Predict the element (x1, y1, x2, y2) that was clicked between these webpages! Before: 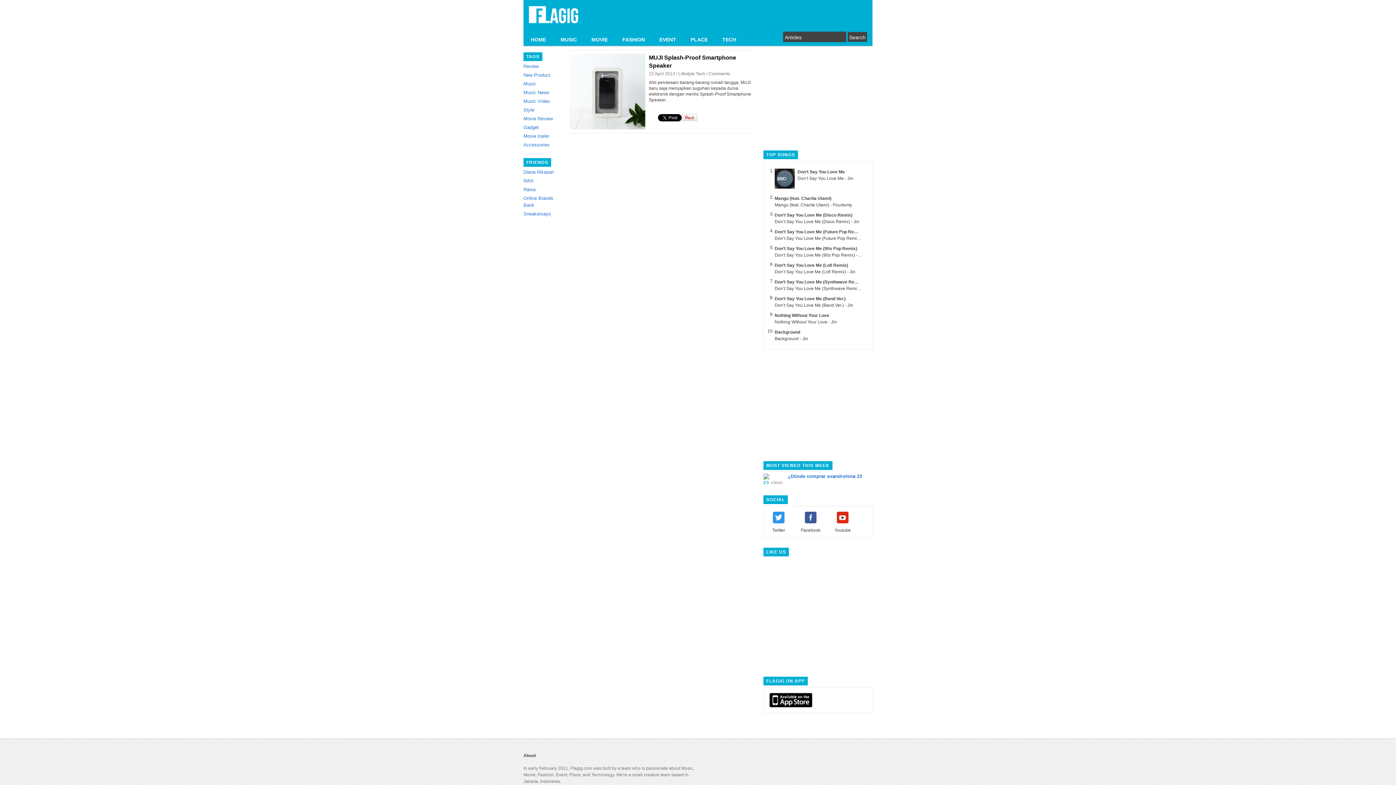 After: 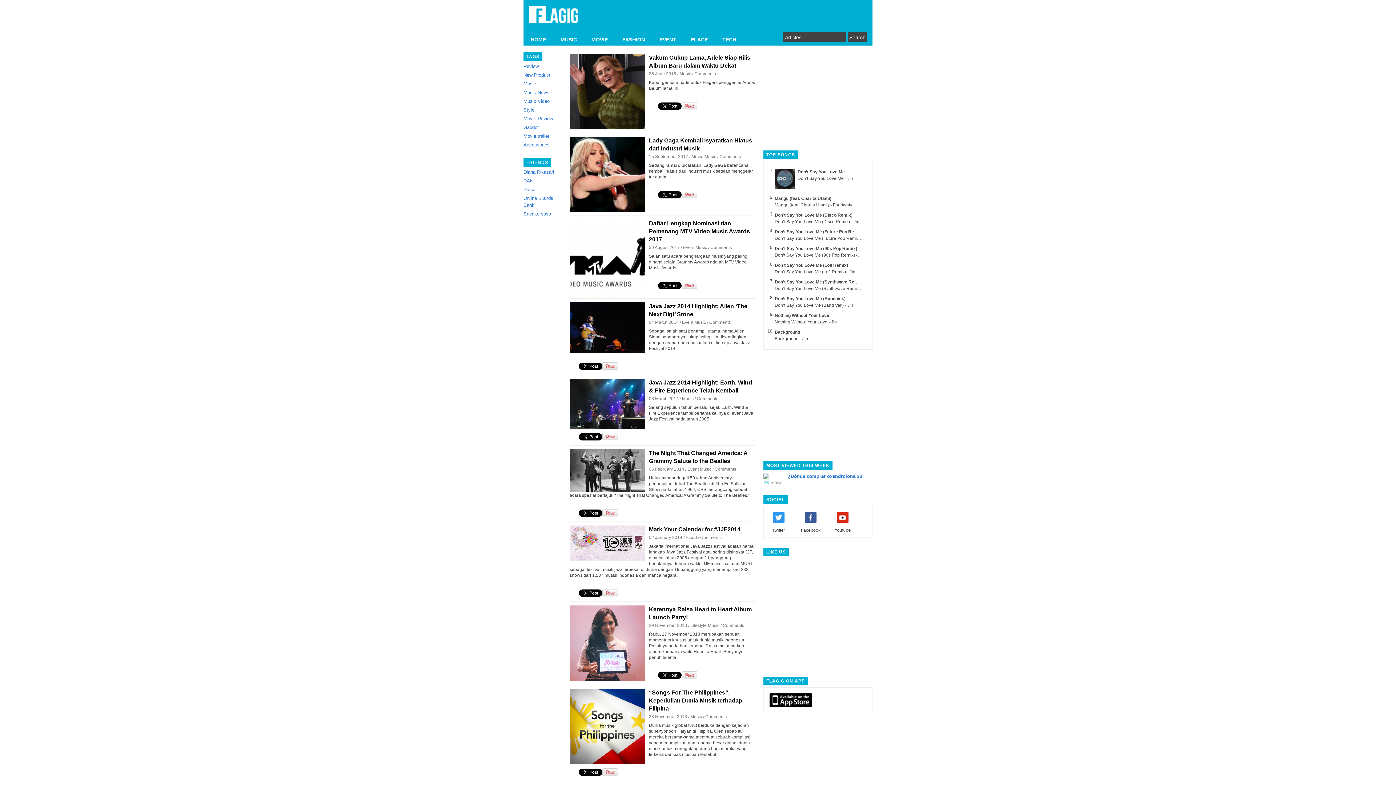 Action: label: Music bbox: (523, 81, 536, 86)